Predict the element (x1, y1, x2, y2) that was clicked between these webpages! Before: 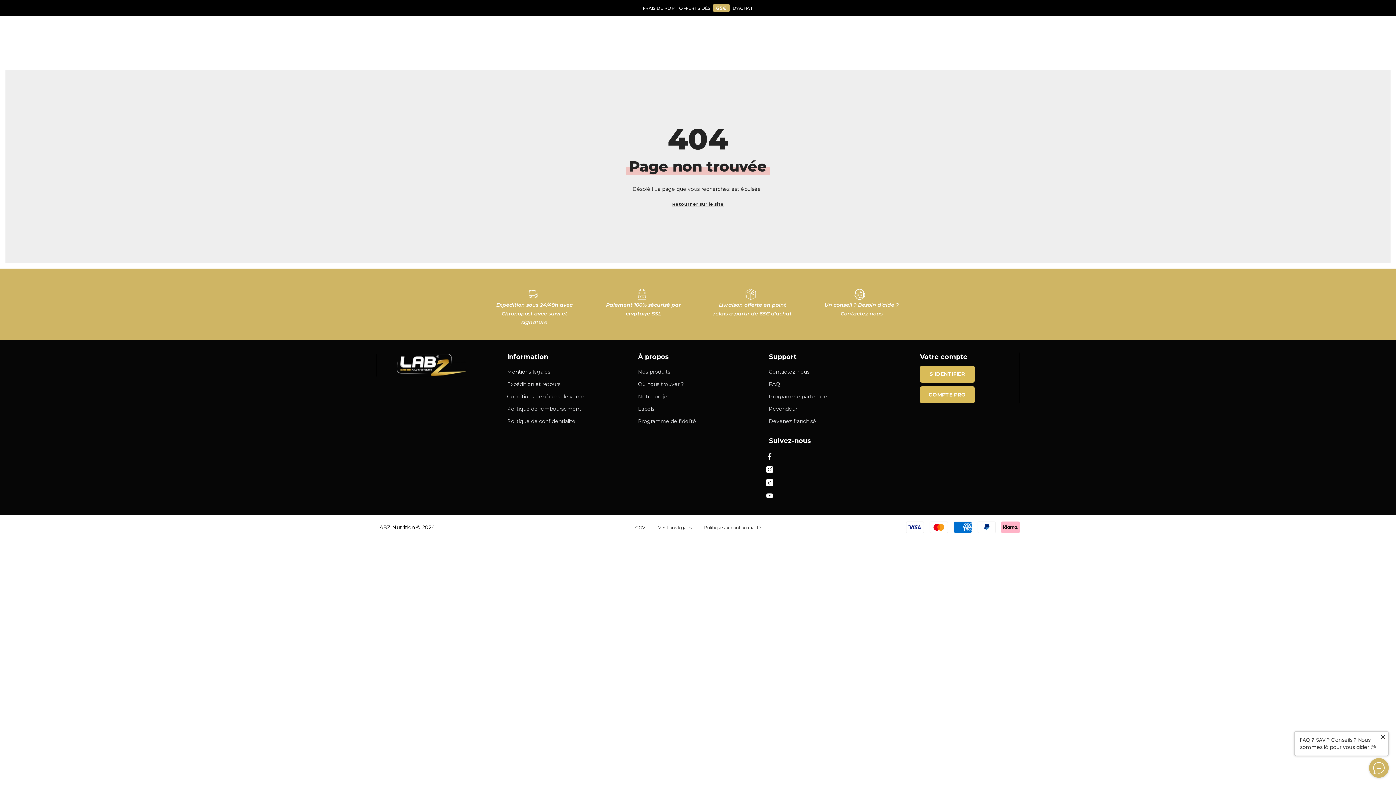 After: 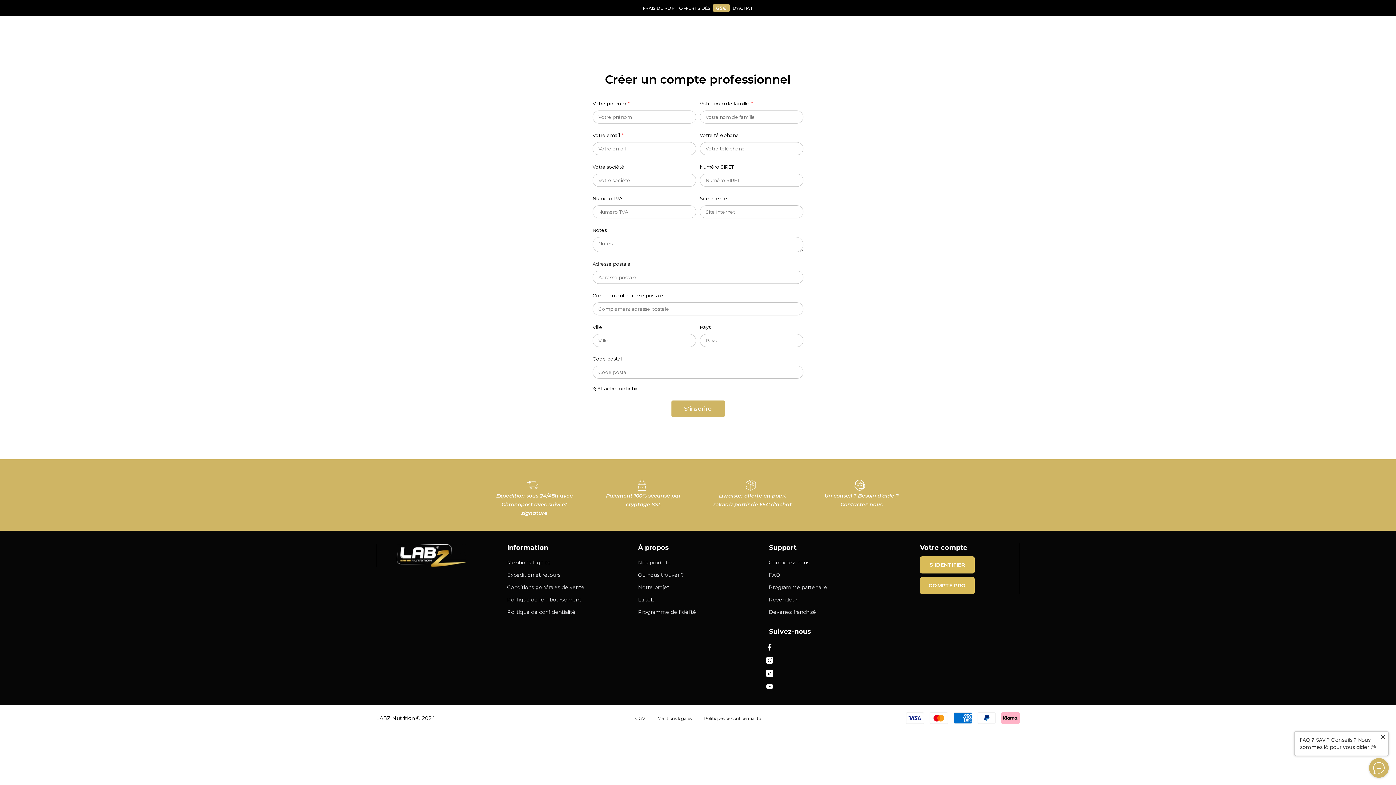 Action: label: COMPTE PRO bbox: (920, 386, 974, 403)